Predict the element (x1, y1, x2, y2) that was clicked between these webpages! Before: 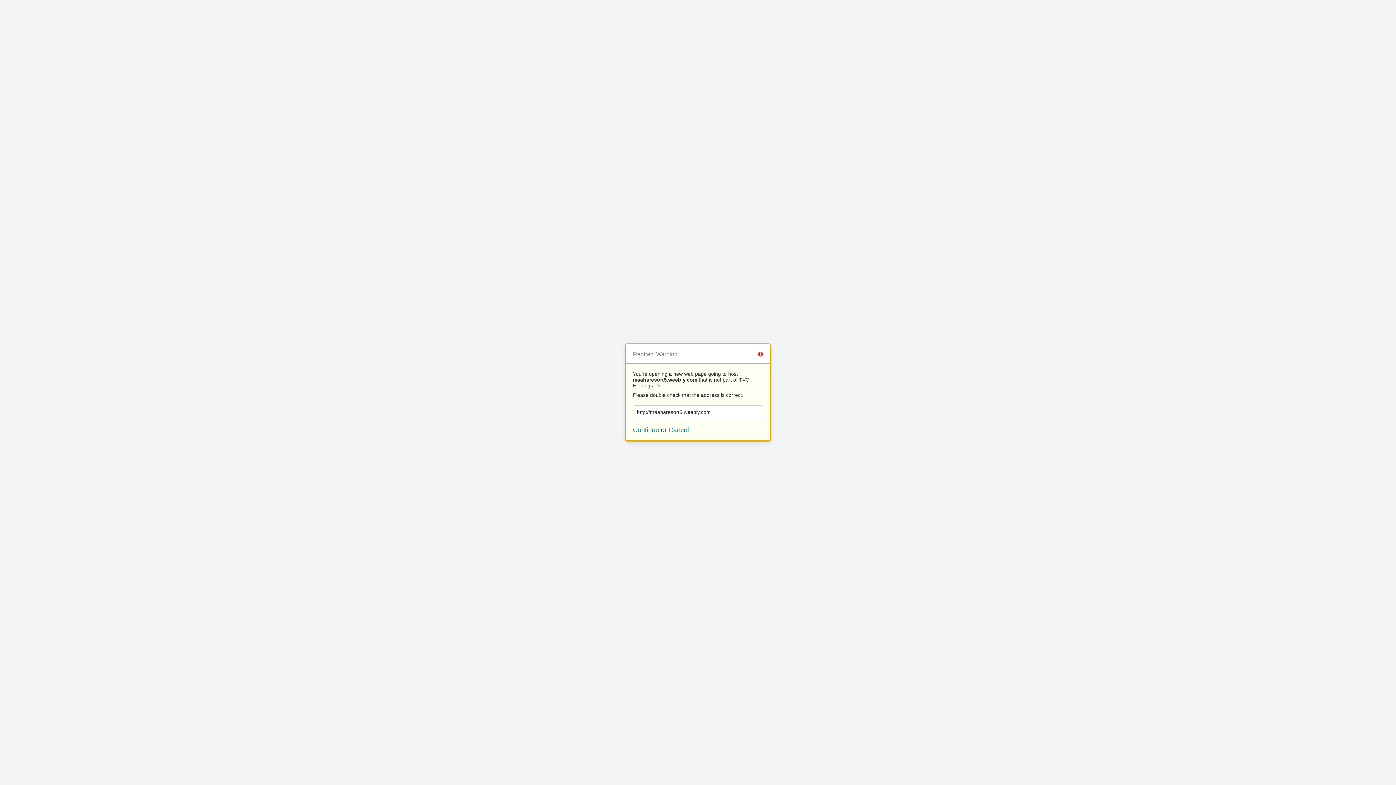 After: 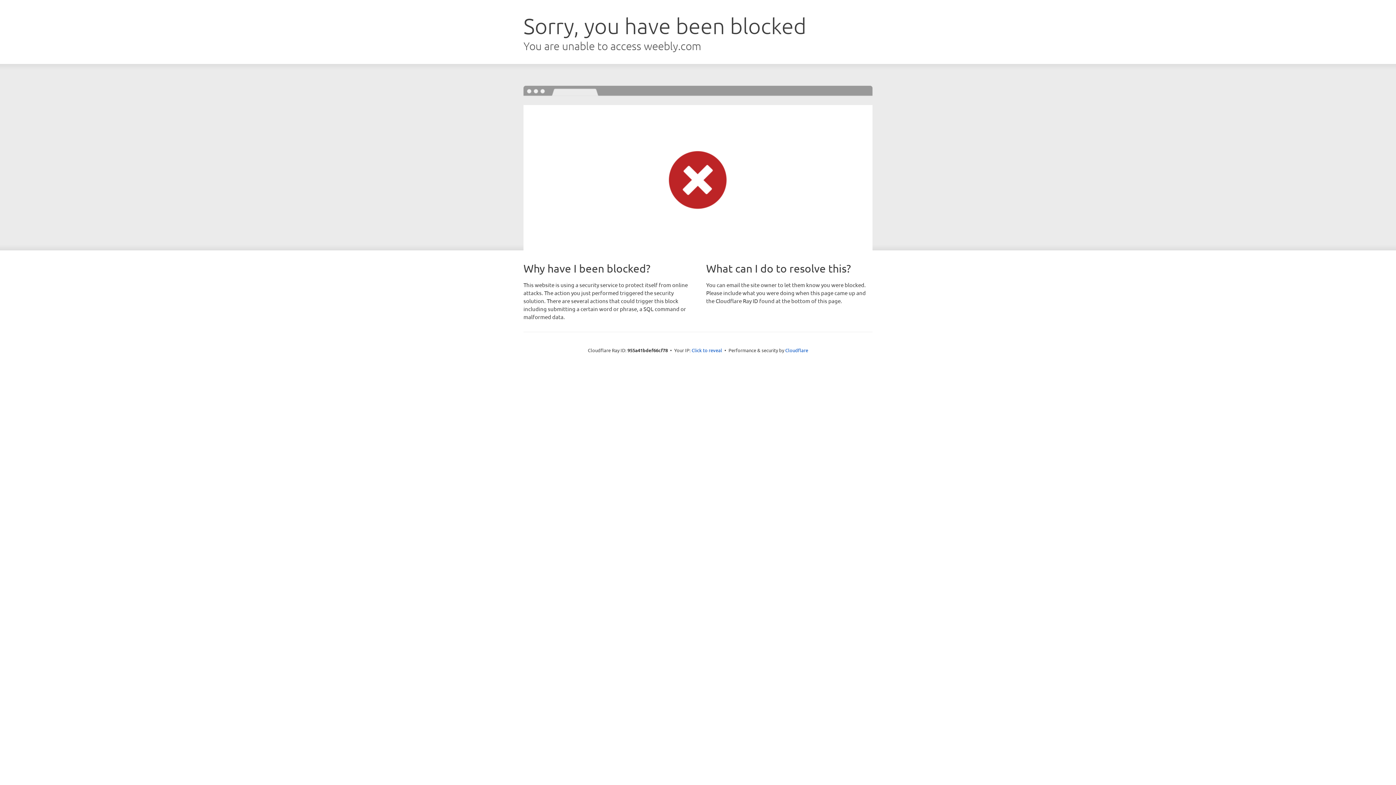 Action: bbox: (633, 426, 659, 433) label: Continue